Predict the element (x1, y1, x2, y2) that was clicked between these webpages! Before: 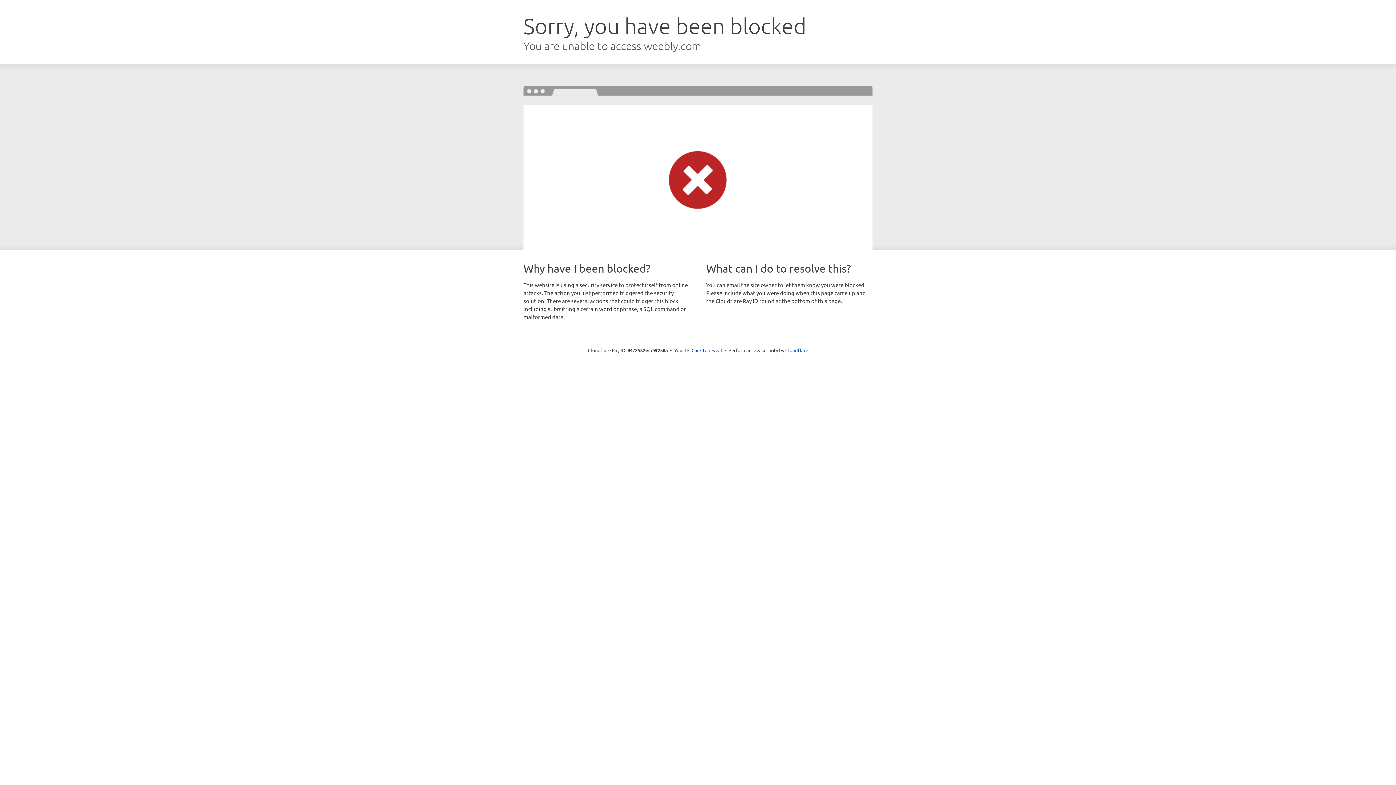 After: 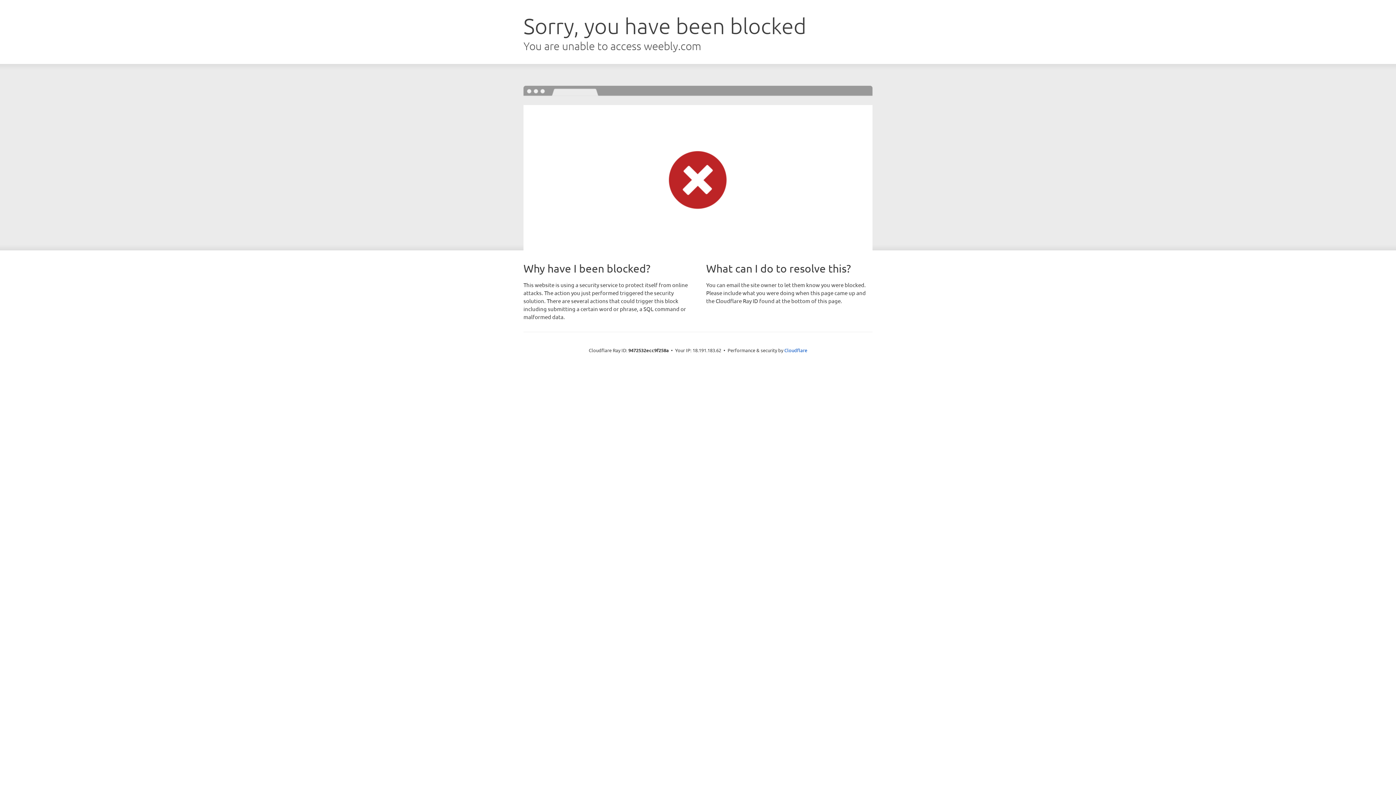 Action: label: Click to reveal bbox: (691, 346, 722, 353)